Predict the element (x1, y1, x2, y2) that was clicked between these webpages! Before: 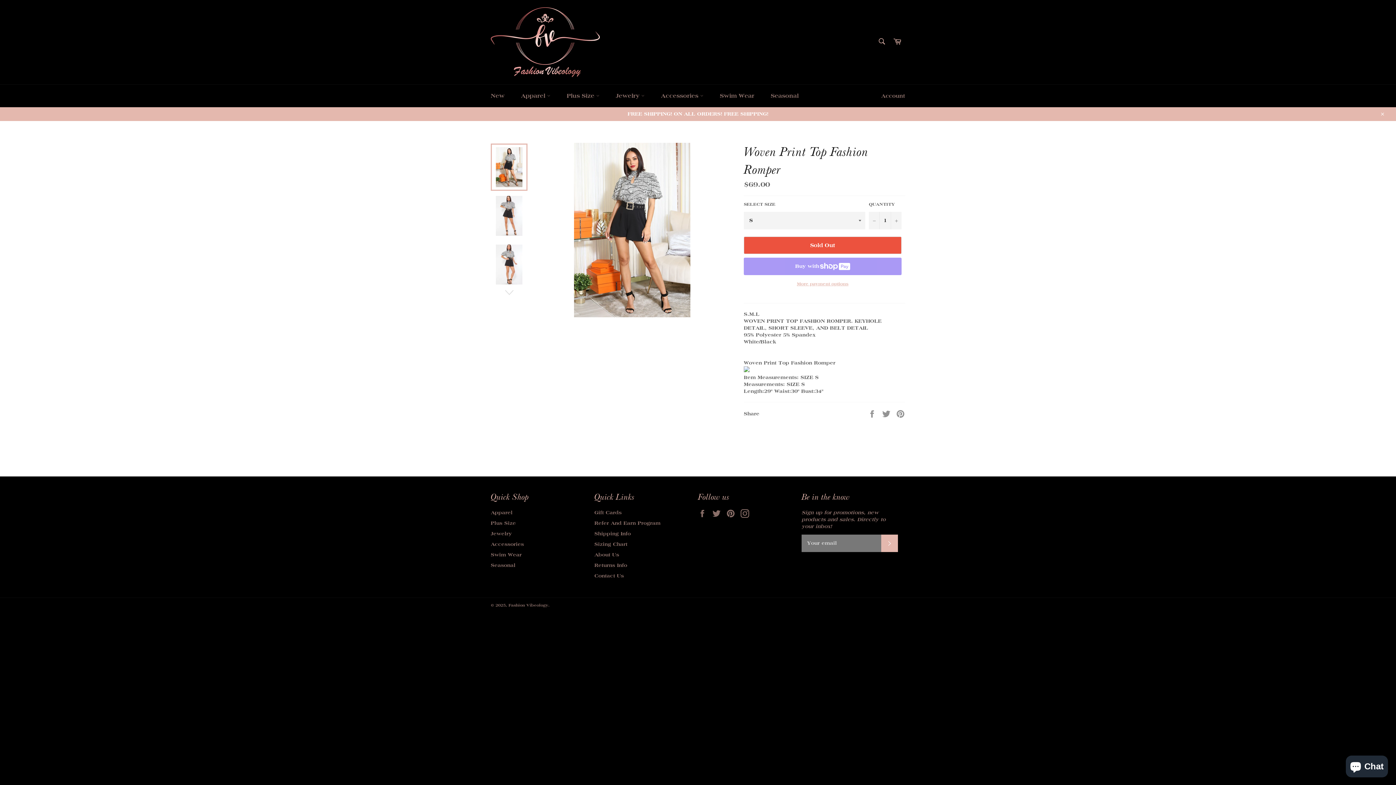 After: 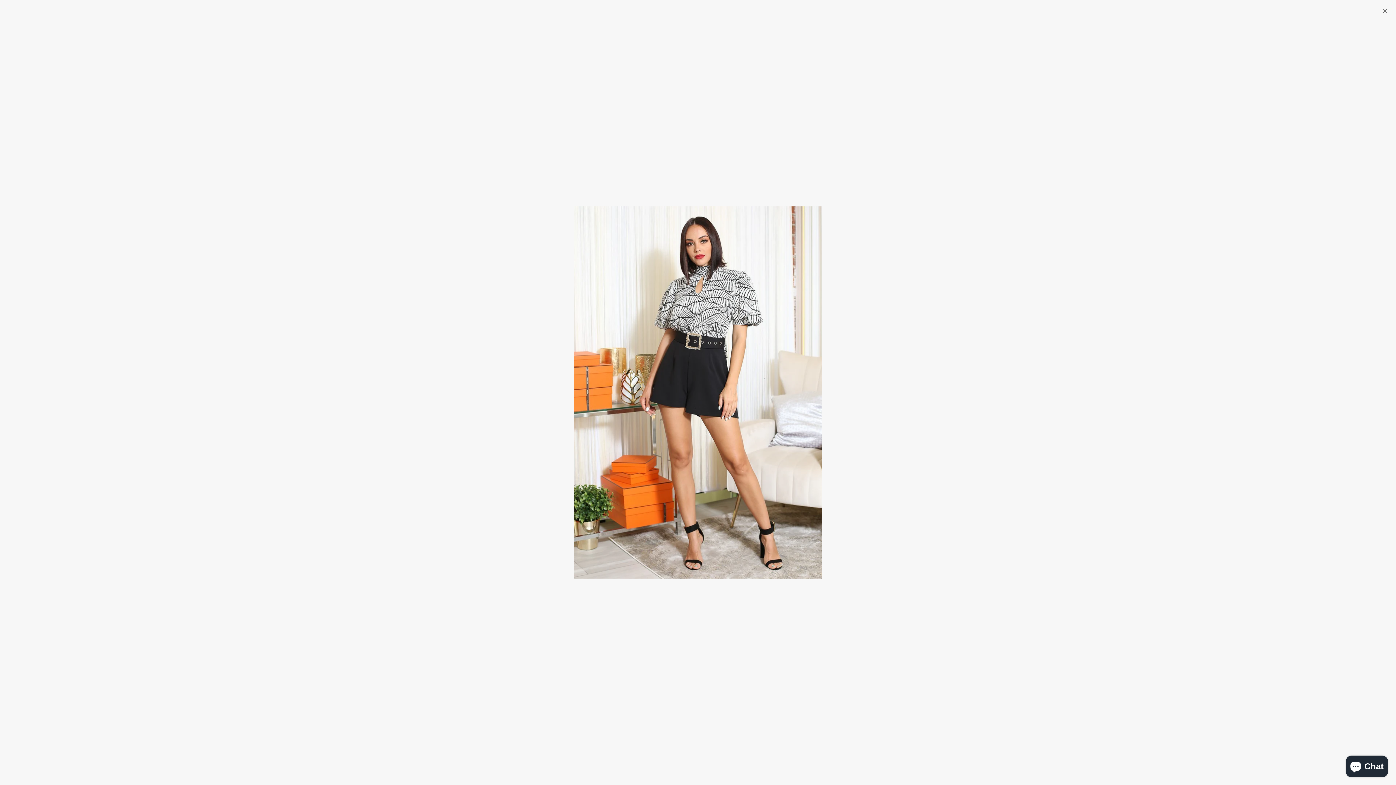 Action: bbox: (574, 142, 690, 317)